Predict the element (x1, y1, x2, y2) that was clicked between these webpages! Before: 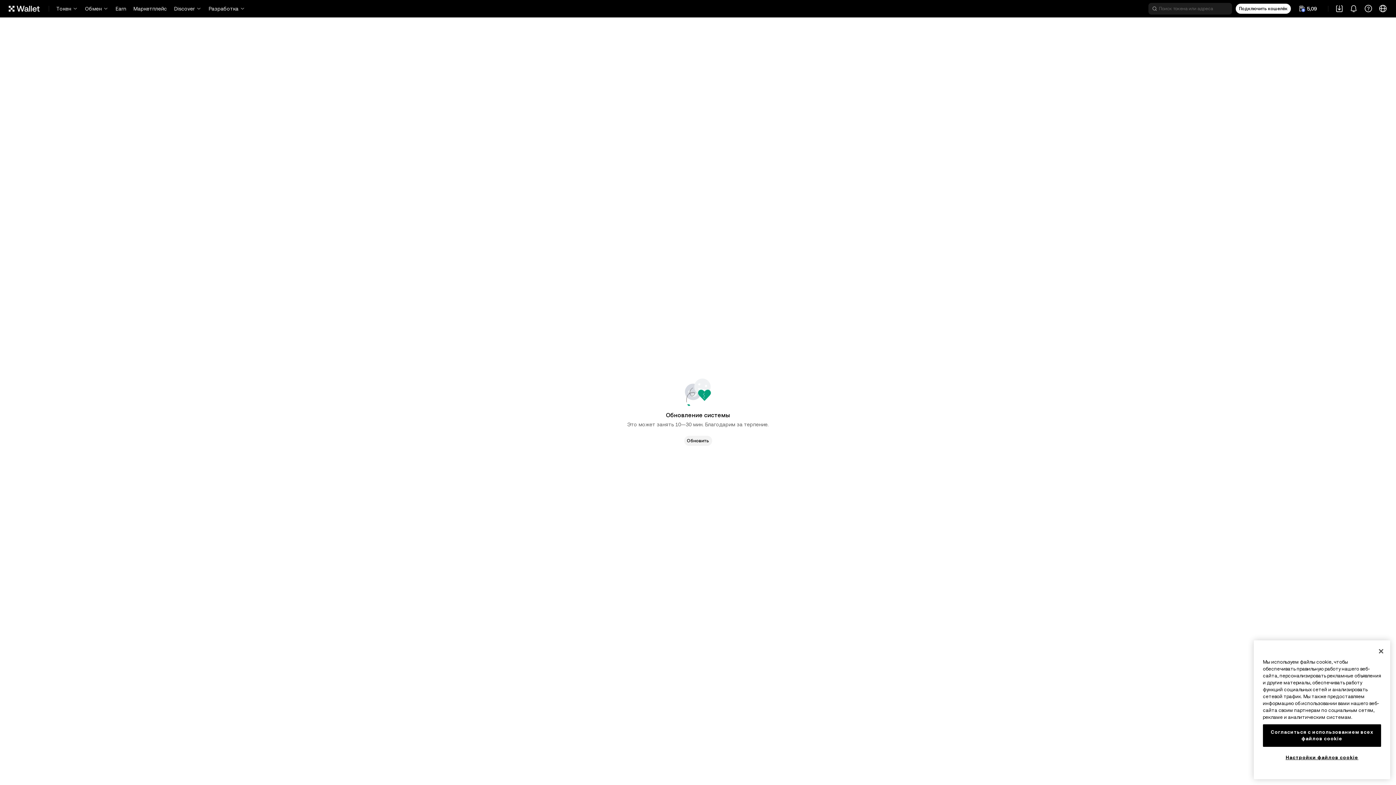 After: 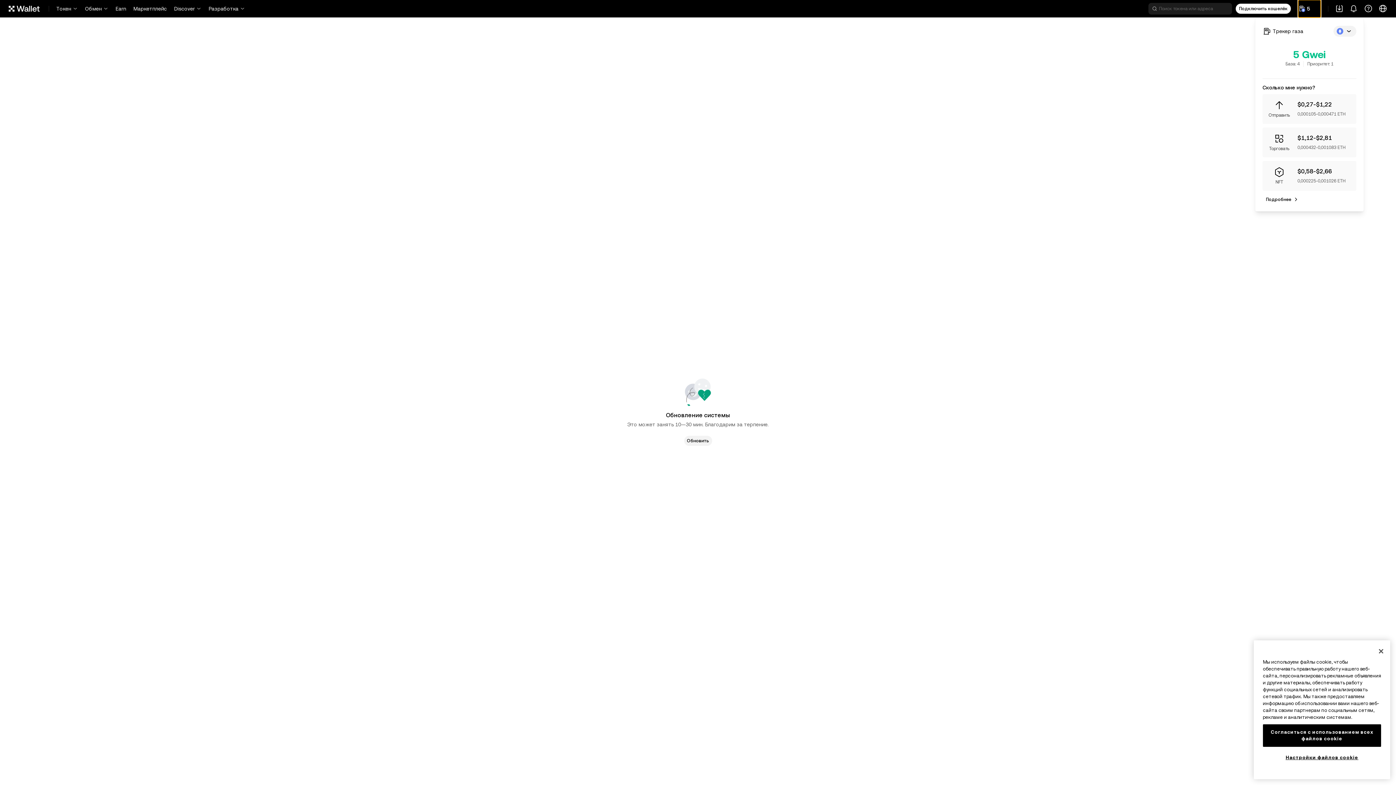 Action: label: 5,09 bbox: (1298, 0, 1321, 17)